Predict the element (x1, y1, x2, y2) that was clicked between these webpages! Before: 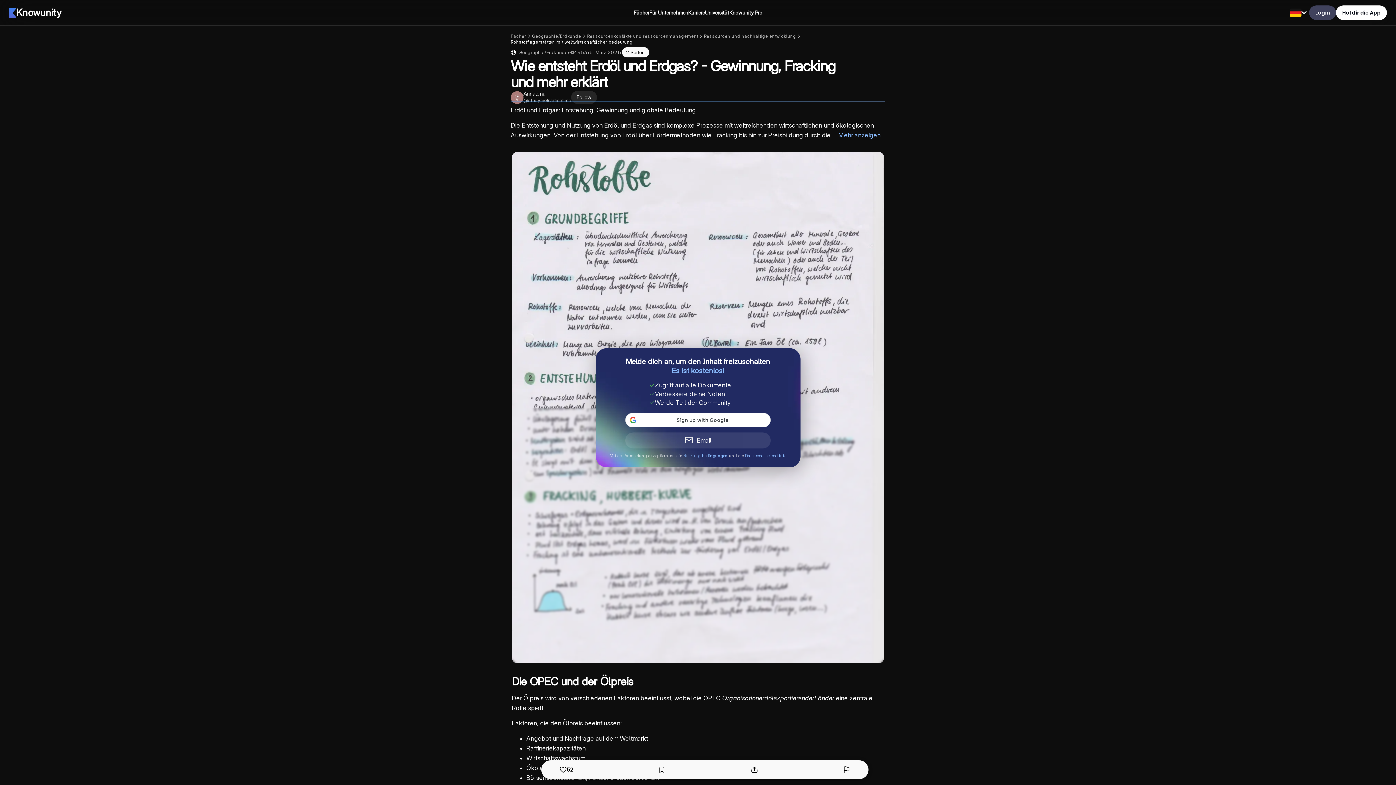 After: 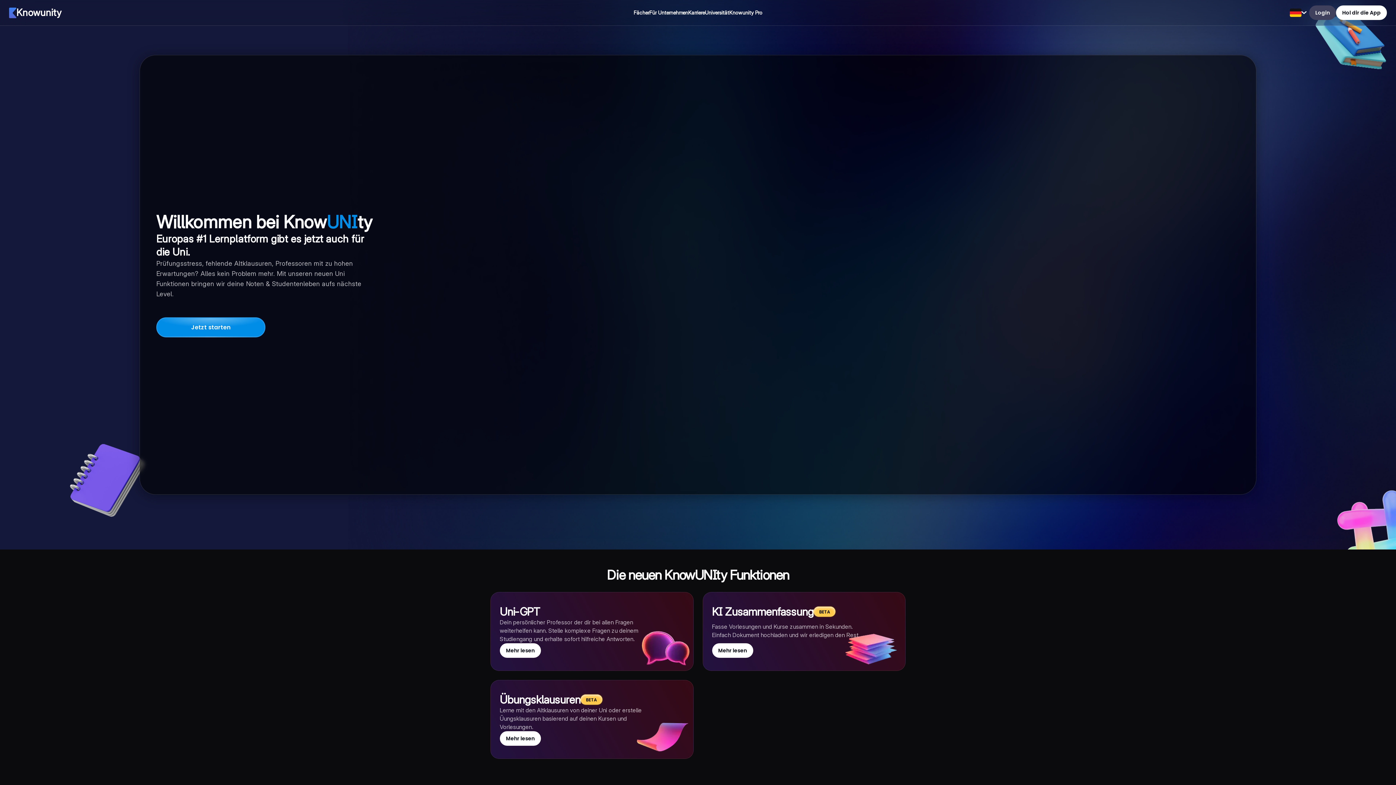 Action: bbox: (705, 8, 729, 17) label: Universität